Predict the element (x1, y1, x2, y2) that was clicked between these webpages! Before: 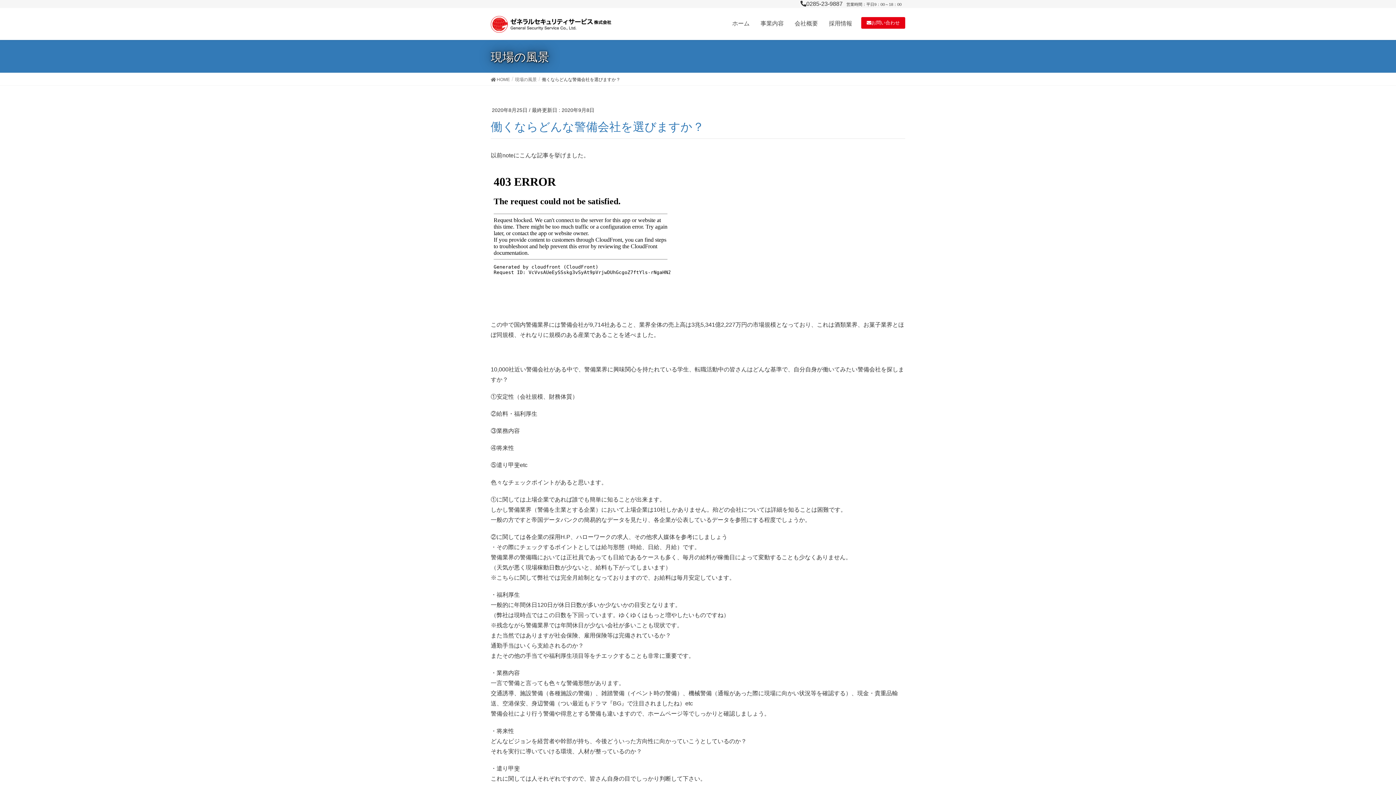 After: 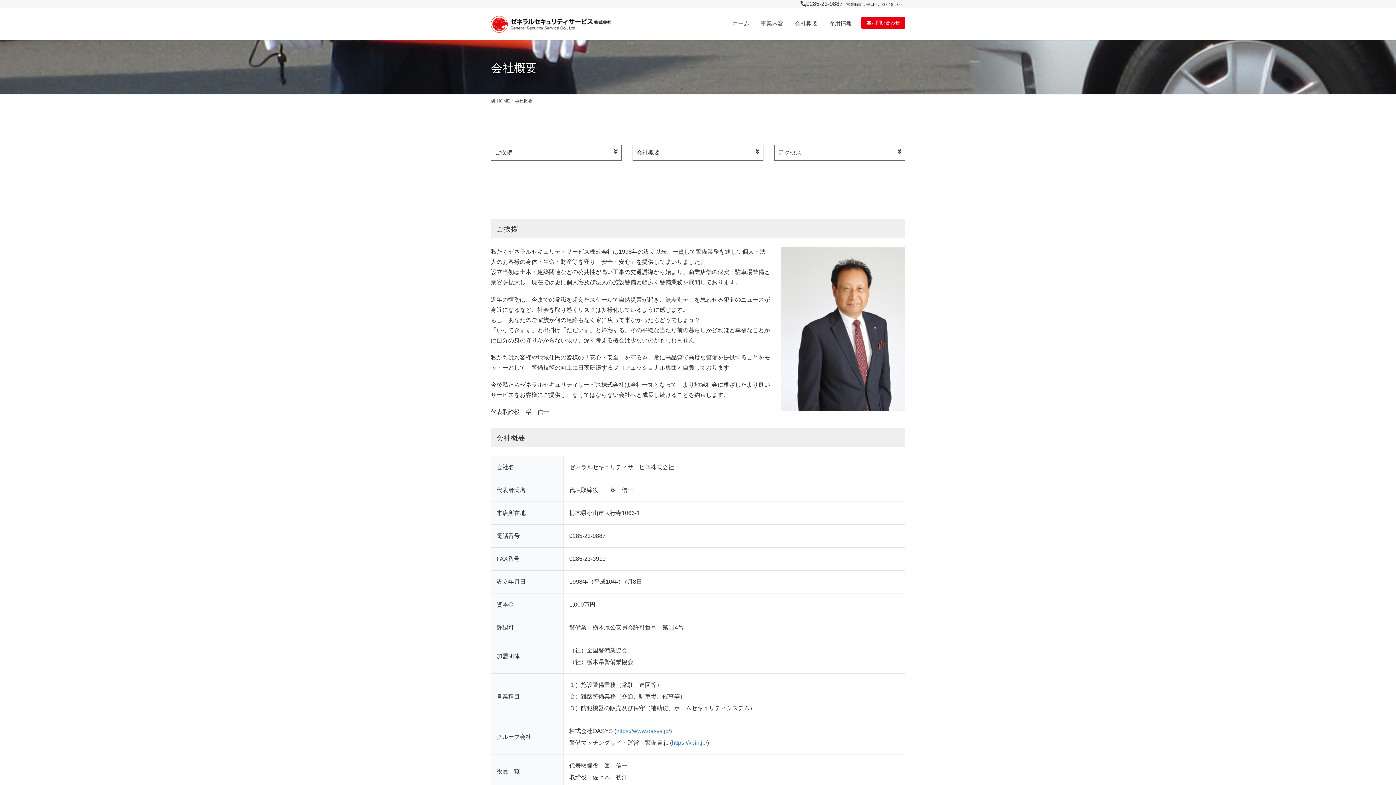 Action: bbox: (789, 15, 823, 32) label: 会社概要